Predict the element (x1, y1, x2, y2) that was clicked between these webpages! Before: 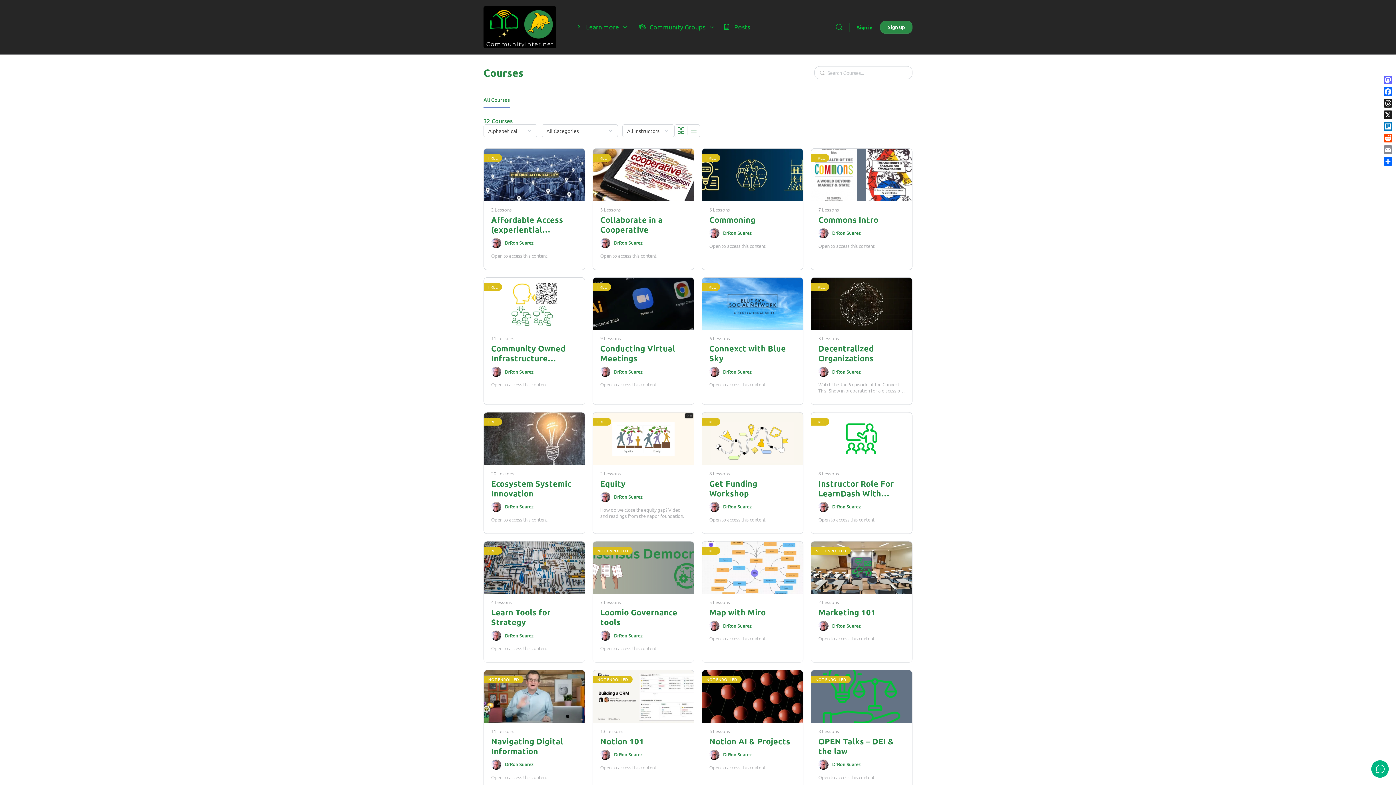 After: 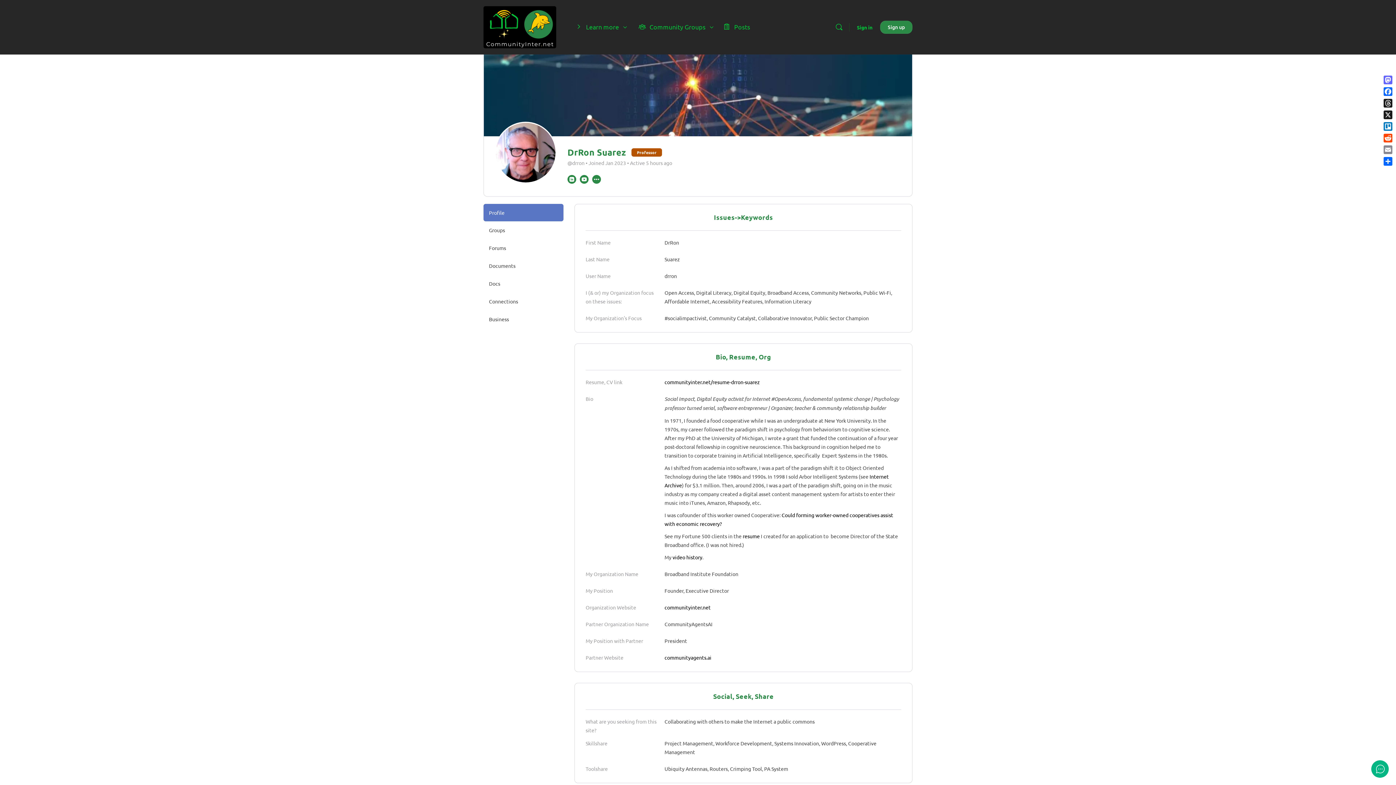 Action: bbox: (818, 366, 828, 377)